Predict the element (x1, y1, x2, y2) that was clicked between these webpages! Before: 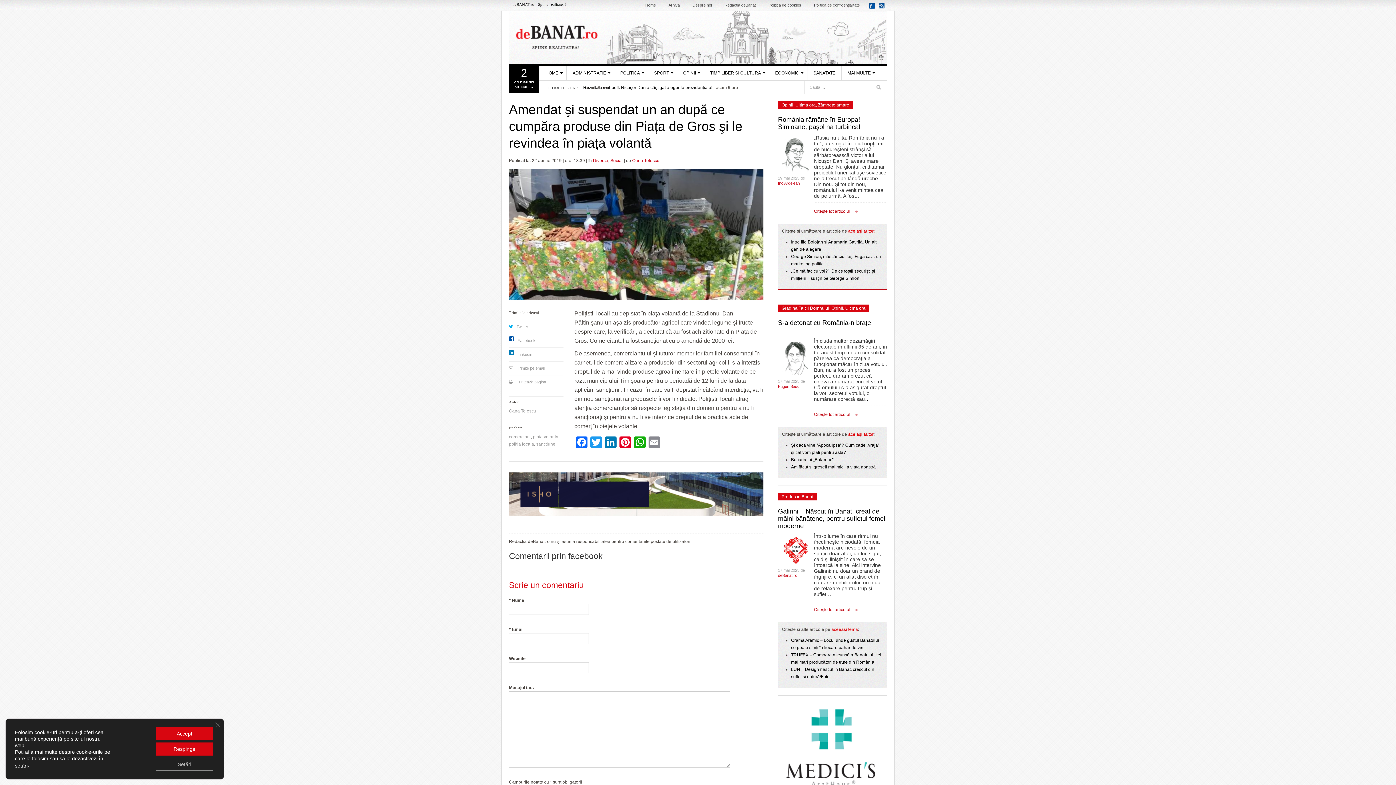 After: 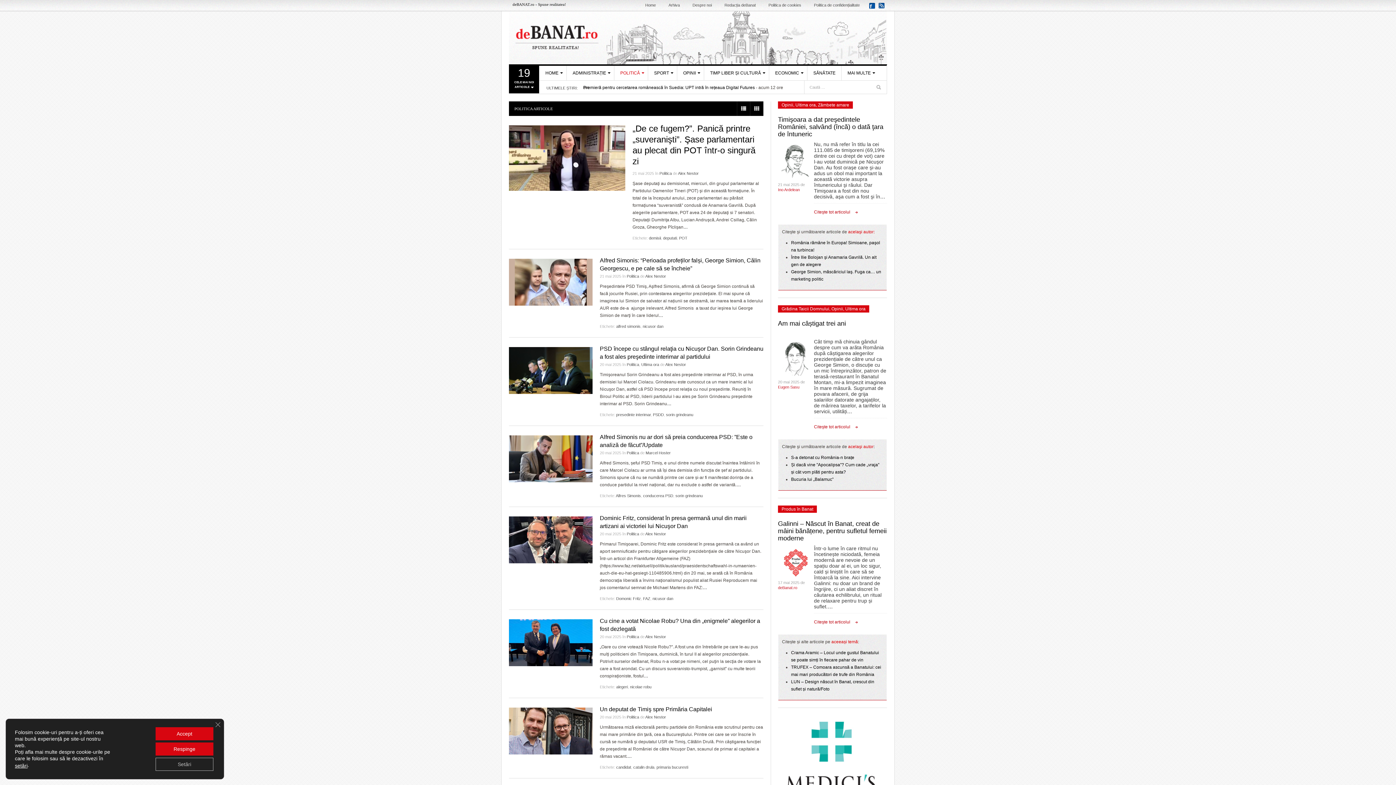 Action: label: POLITICĂ bbox: (614, 65, 648, 80)